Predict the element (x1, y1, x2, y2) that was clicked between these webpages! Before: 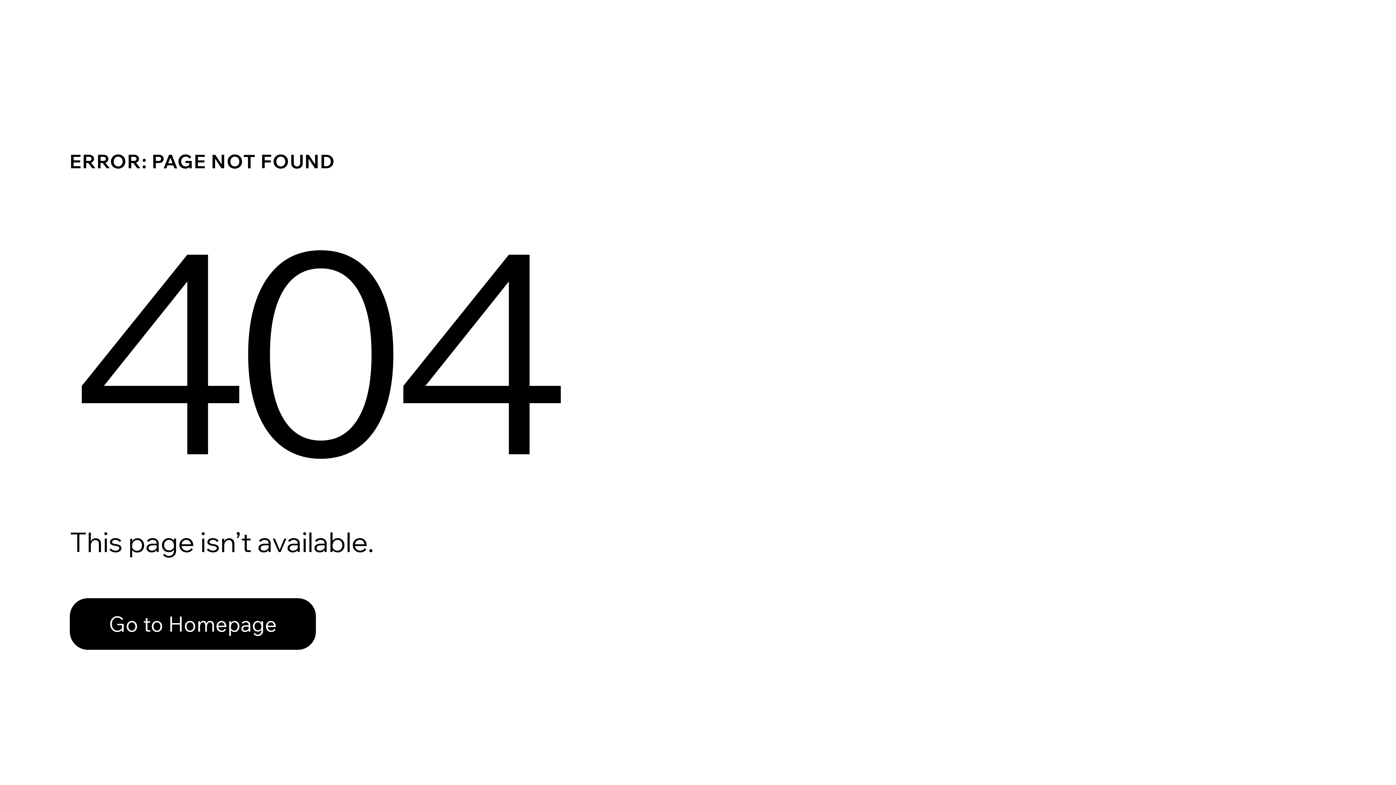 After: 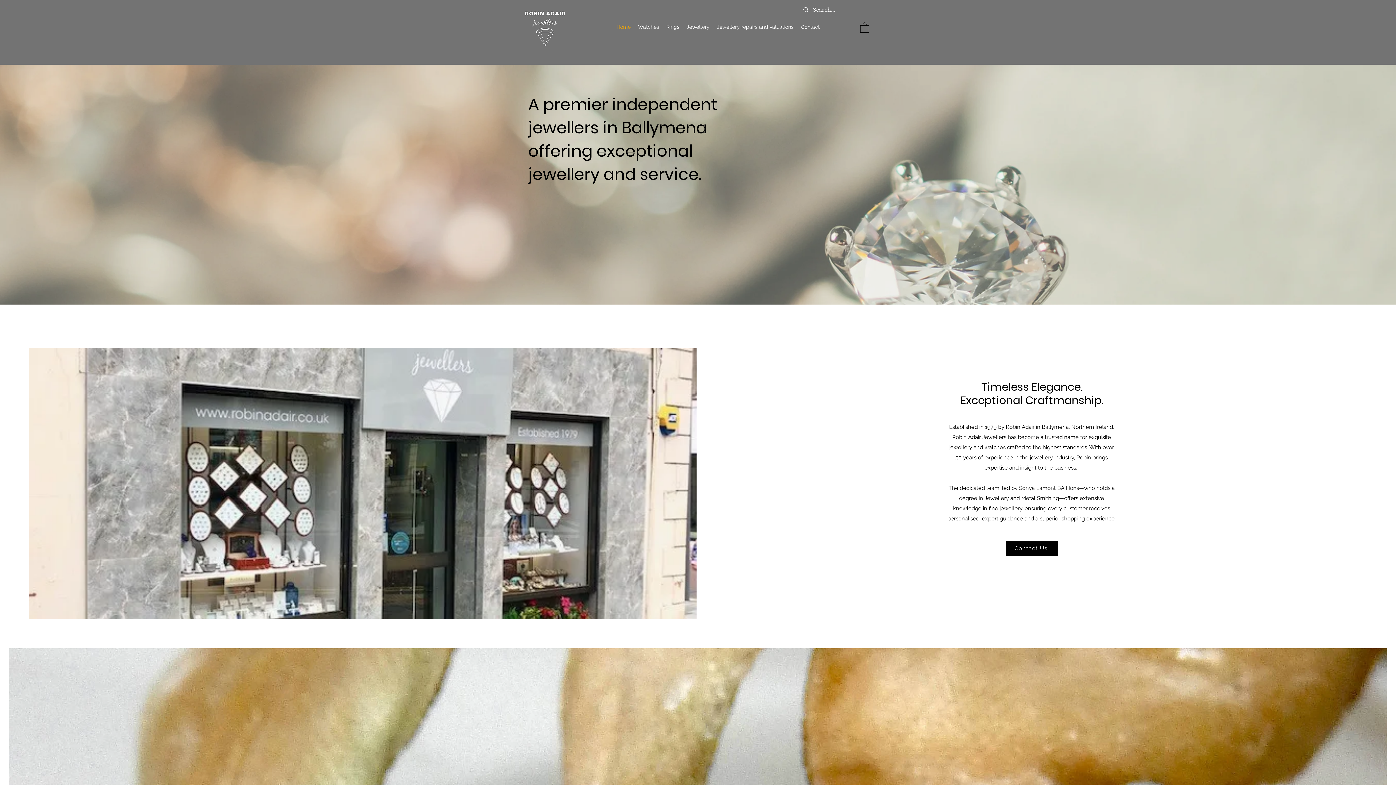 Action: label: Go to Homepage bbox: (69, 582, 768, 659)